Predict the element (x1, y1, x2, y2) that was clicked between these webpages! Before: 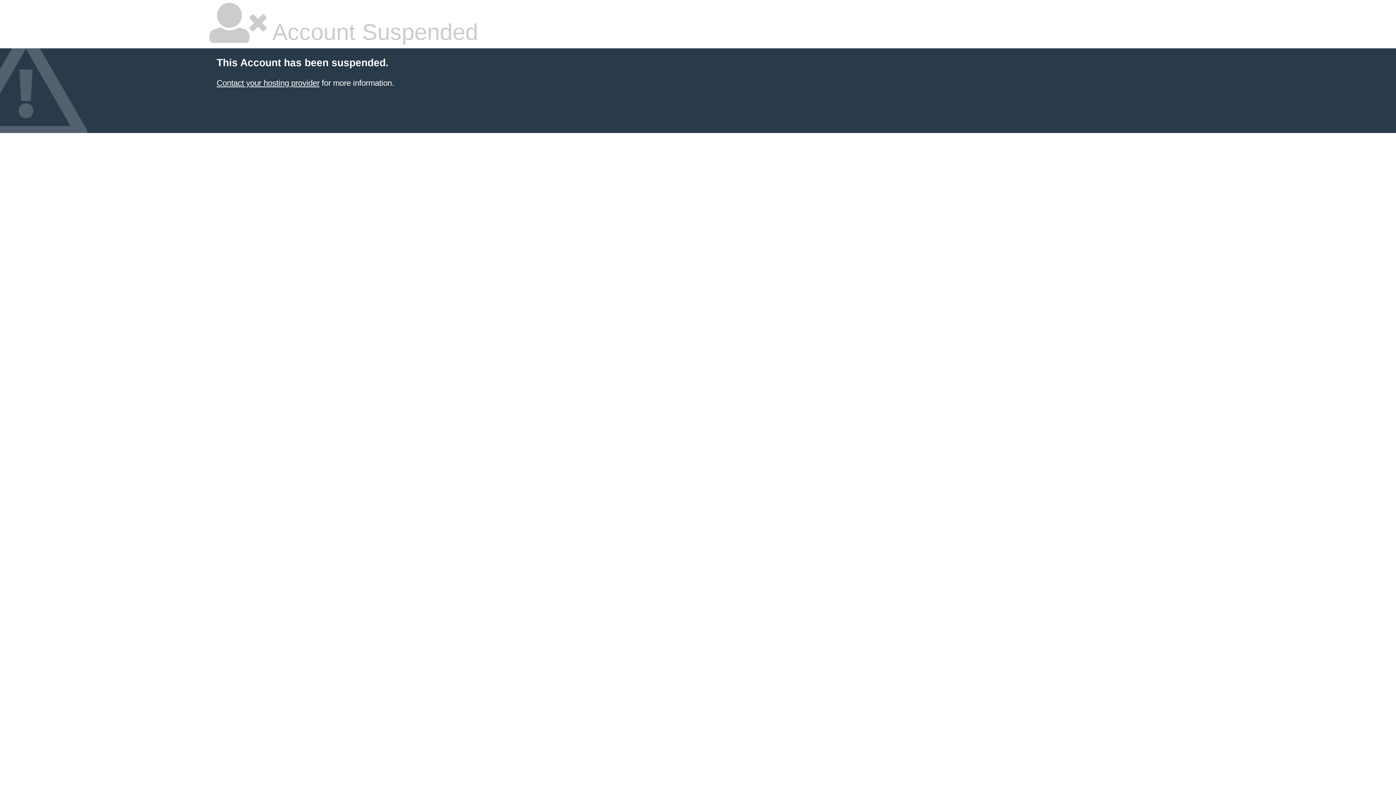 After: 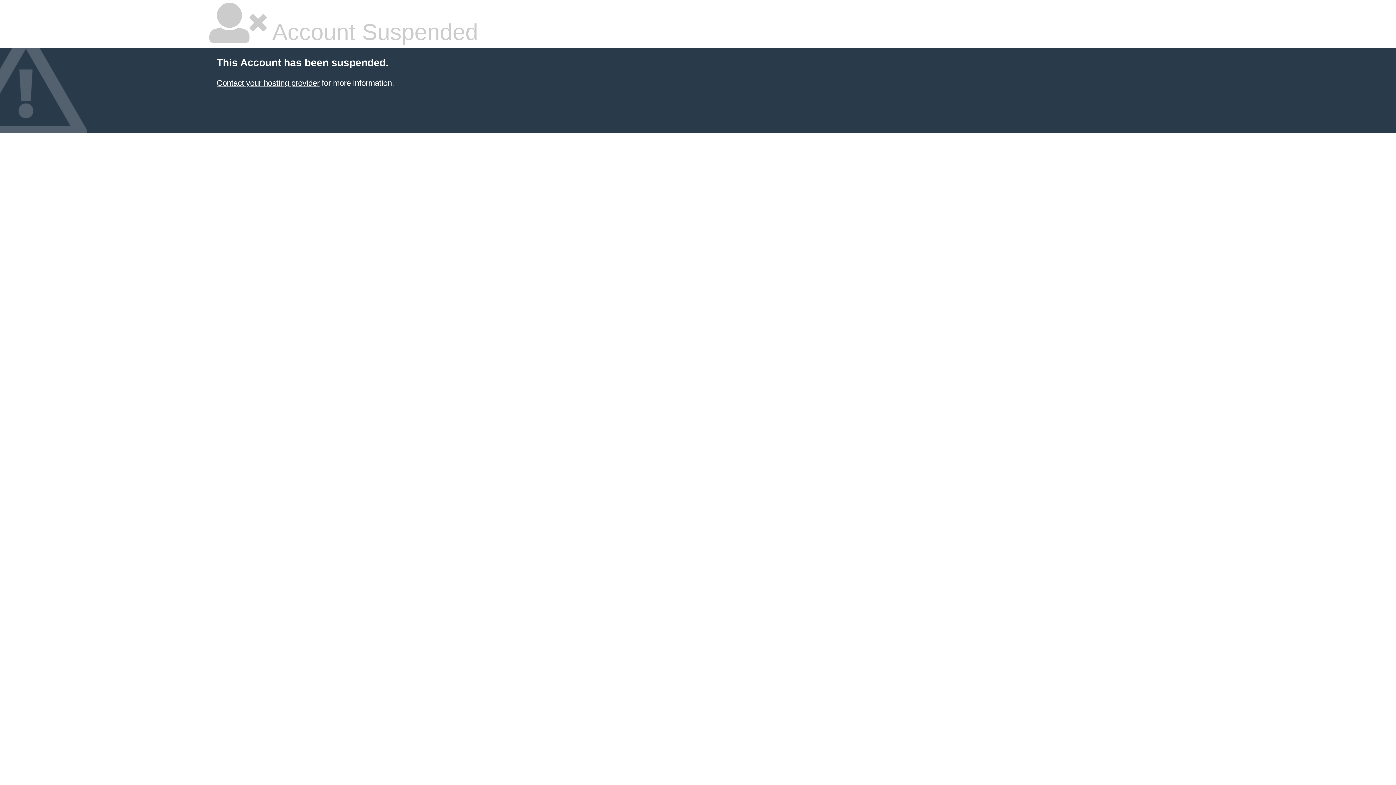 Action: label: Contact your hosting provider bbox: (216, 78, 319, 87)